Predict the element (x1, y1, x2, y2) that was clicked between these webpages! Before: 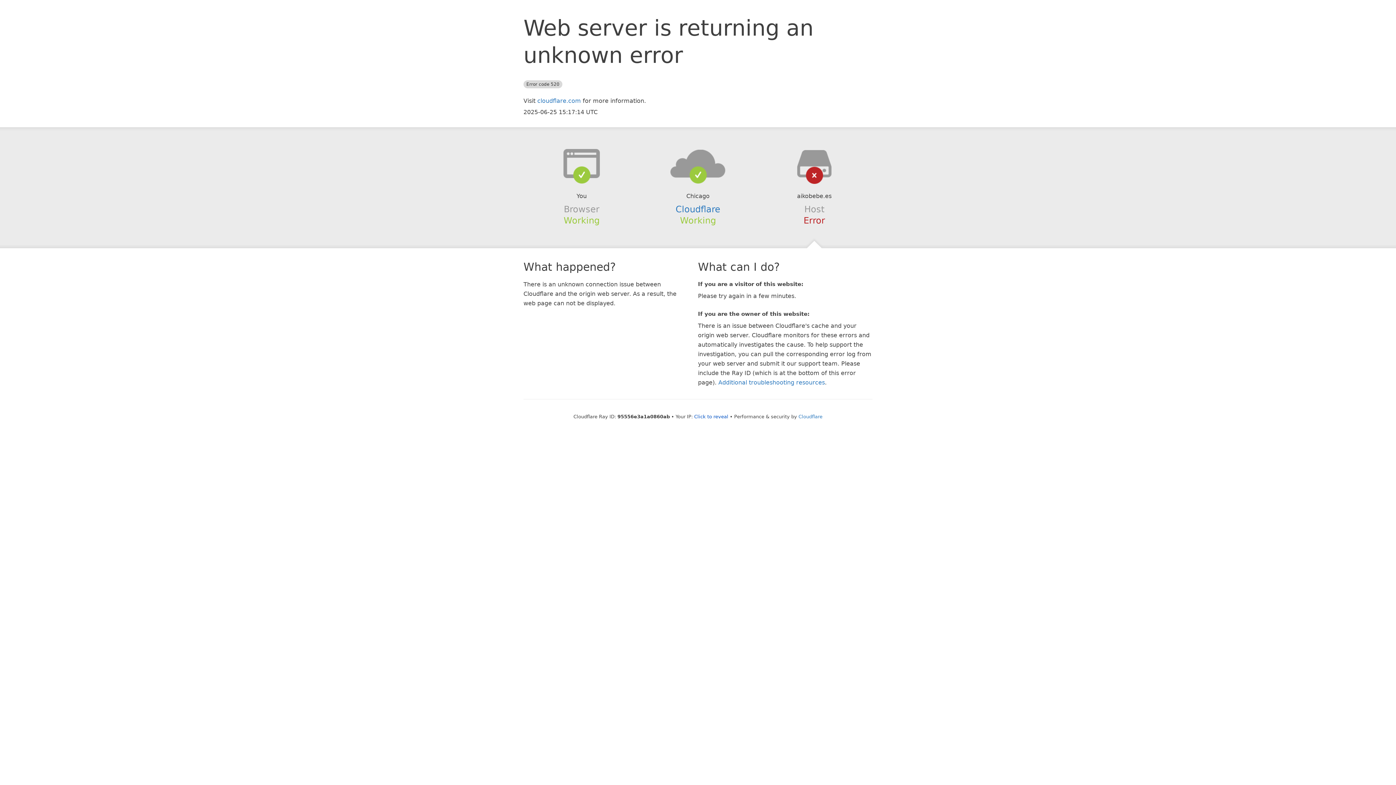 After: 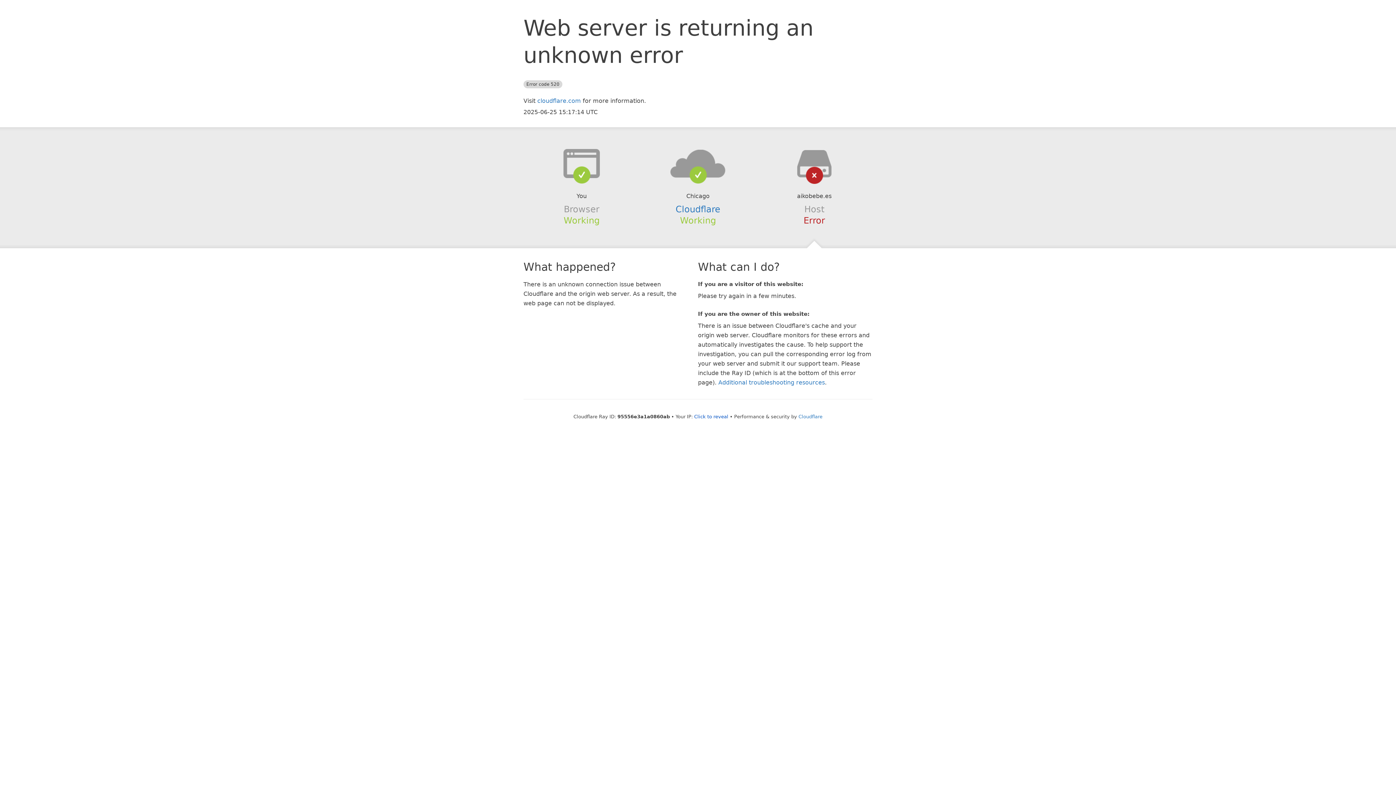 Action: bbox: (639, 148, 756, 178)